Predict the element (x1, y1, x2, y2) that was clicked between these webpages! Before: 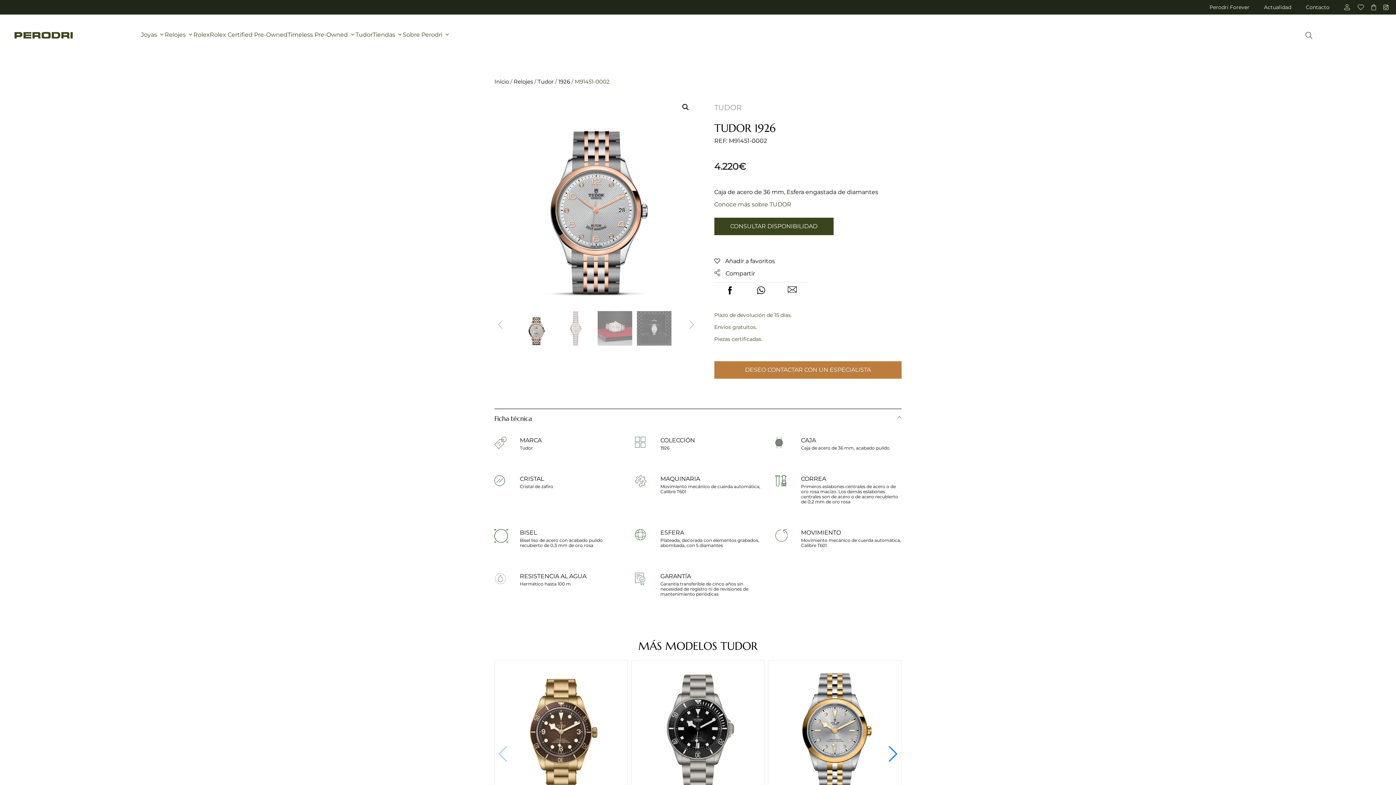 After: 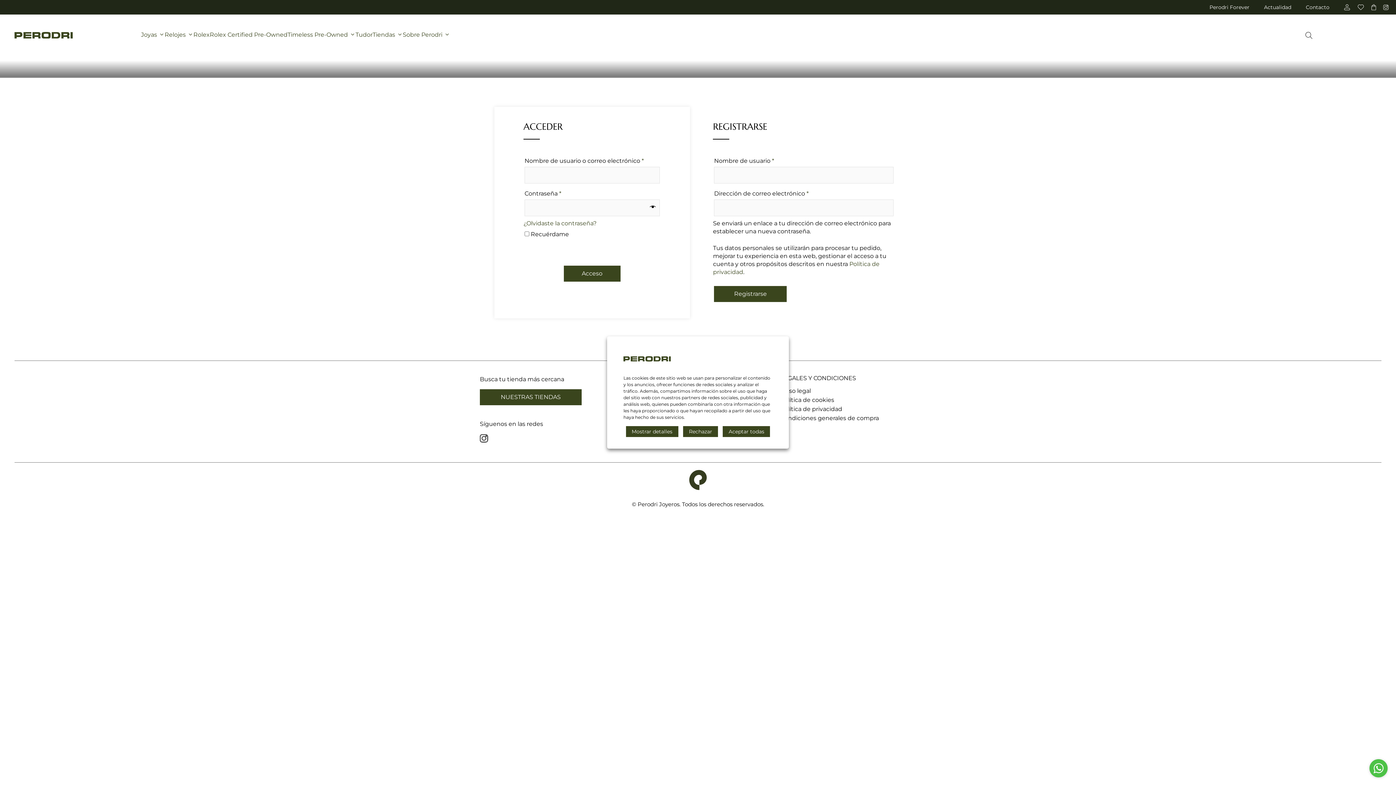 Action: bbox: (1337, 4, 1354, 10) label: cuenta